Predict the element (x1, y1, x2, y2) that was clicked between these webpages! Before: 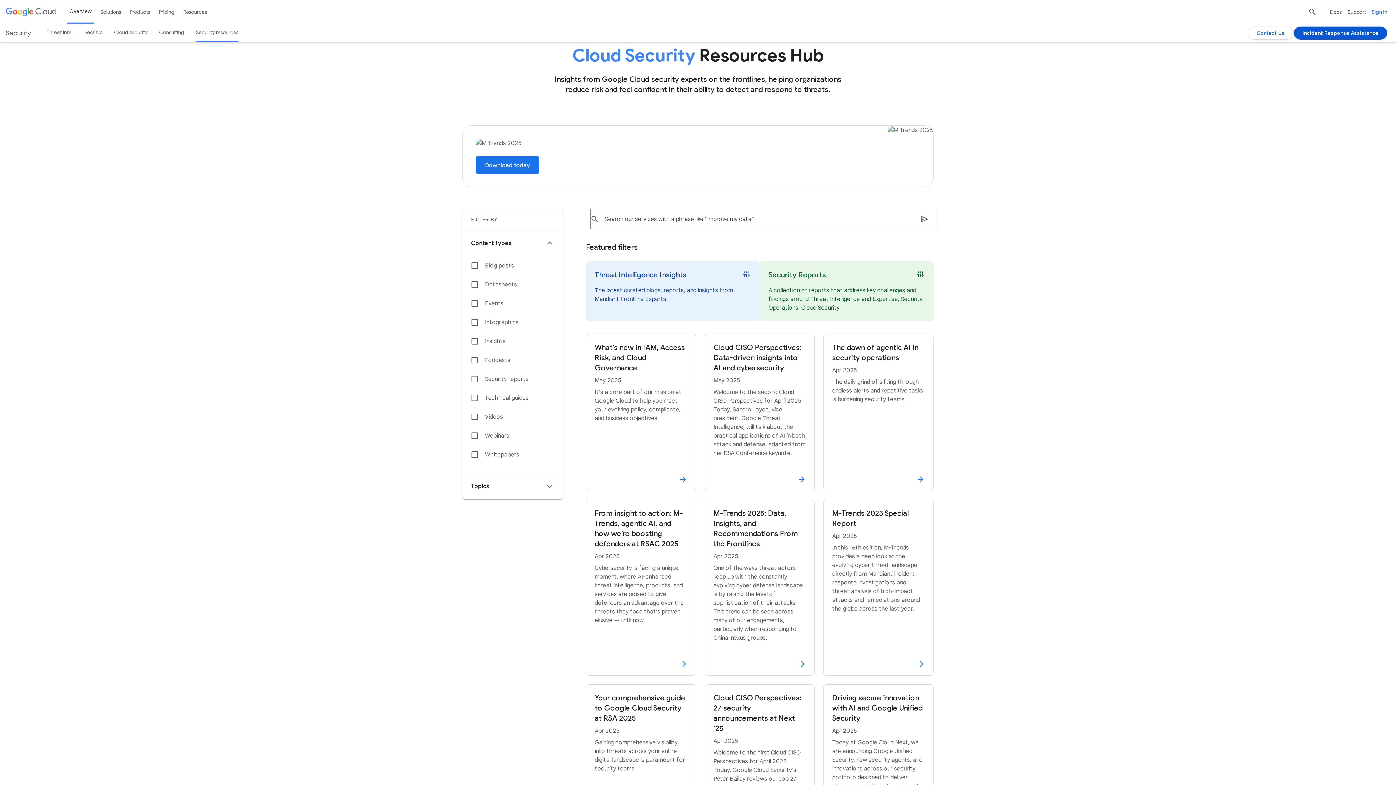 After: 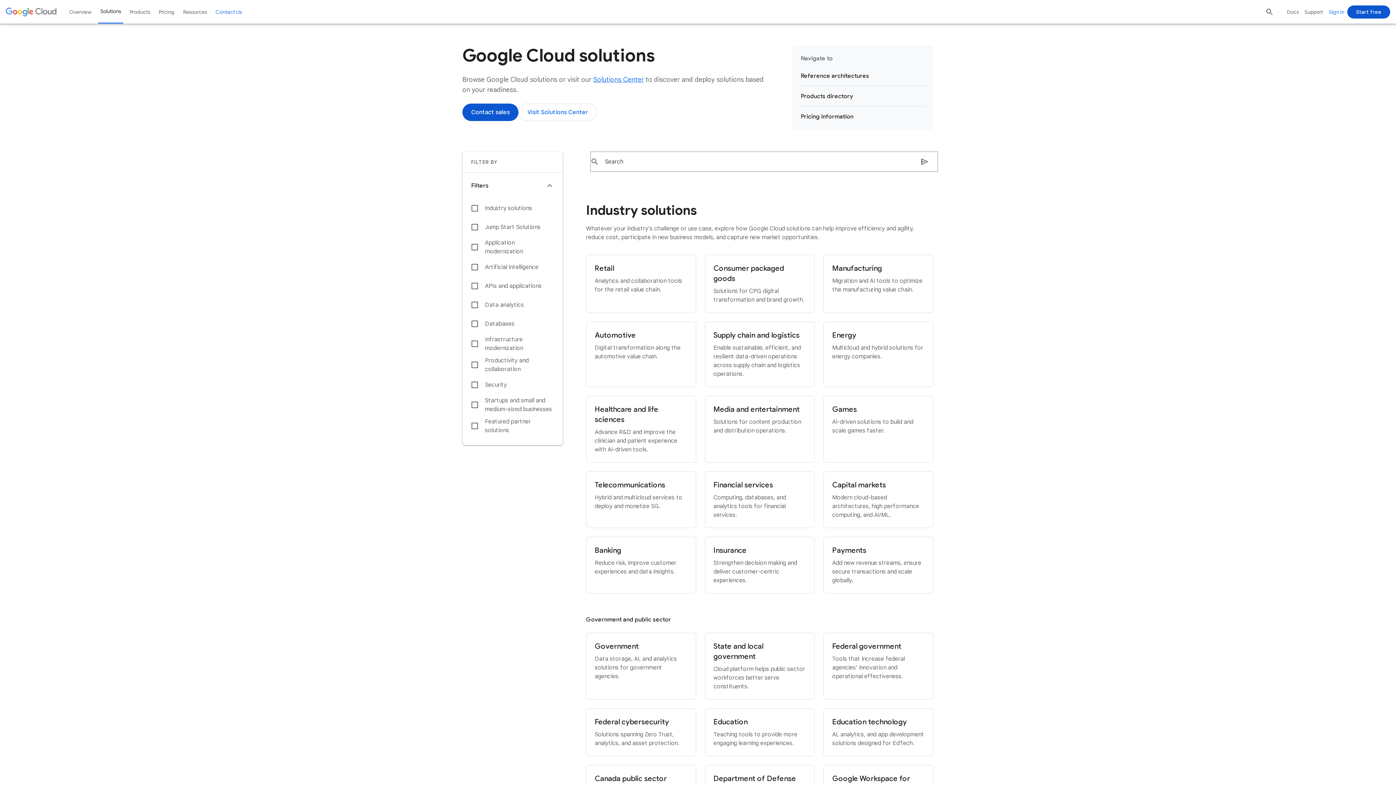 Action: bbox: (98, 0, 123, 23) label: Solutions